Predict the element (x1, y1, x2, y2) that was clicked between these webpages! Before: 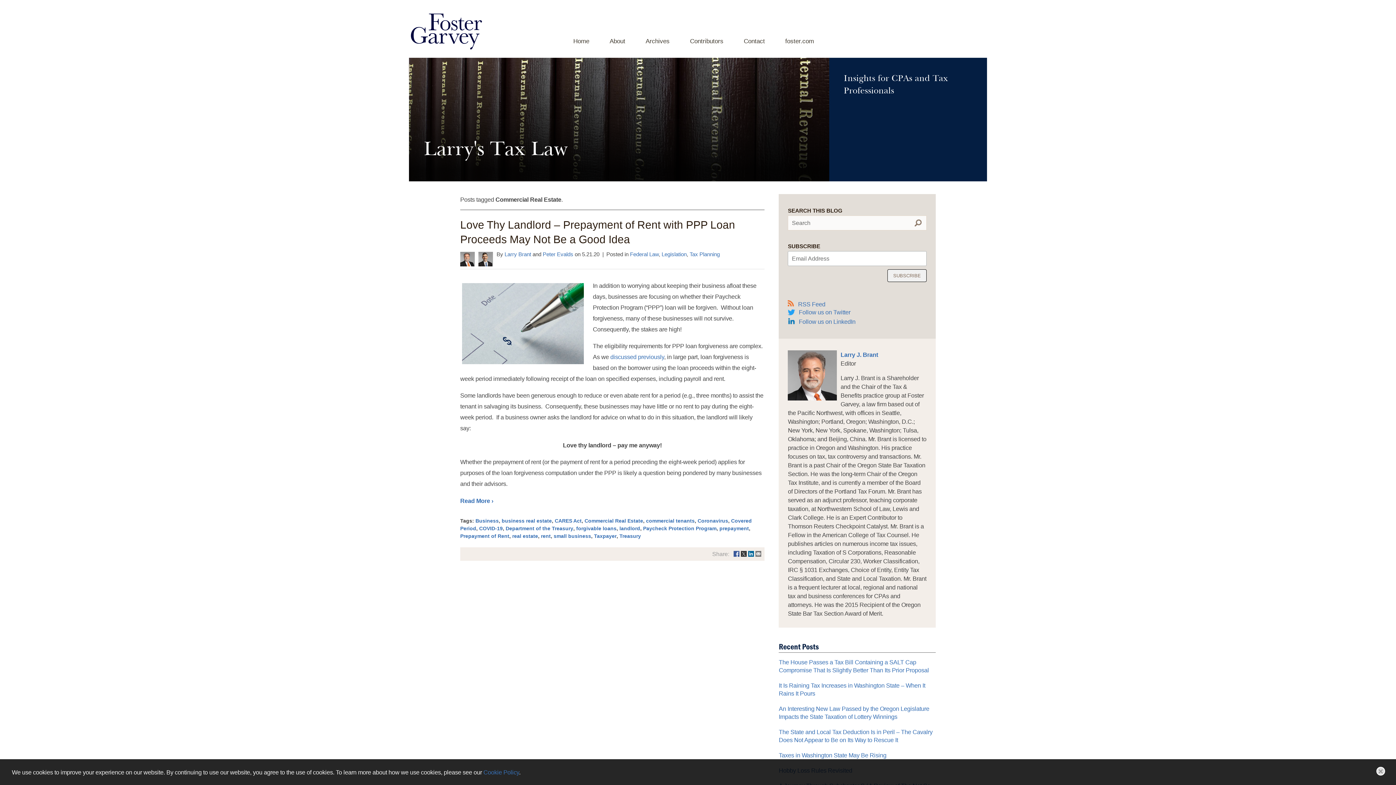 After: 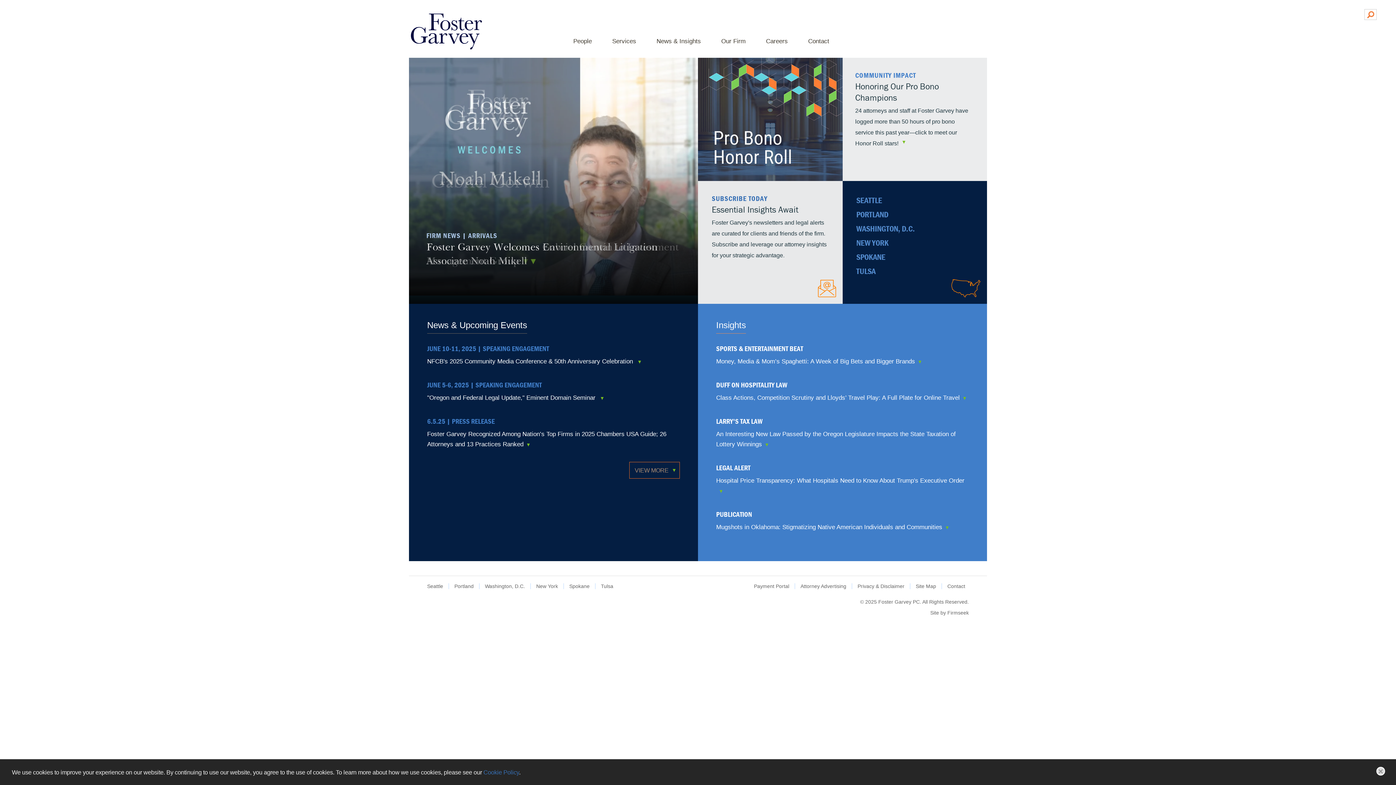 Action: bbox: (409, 11, 500, 50)